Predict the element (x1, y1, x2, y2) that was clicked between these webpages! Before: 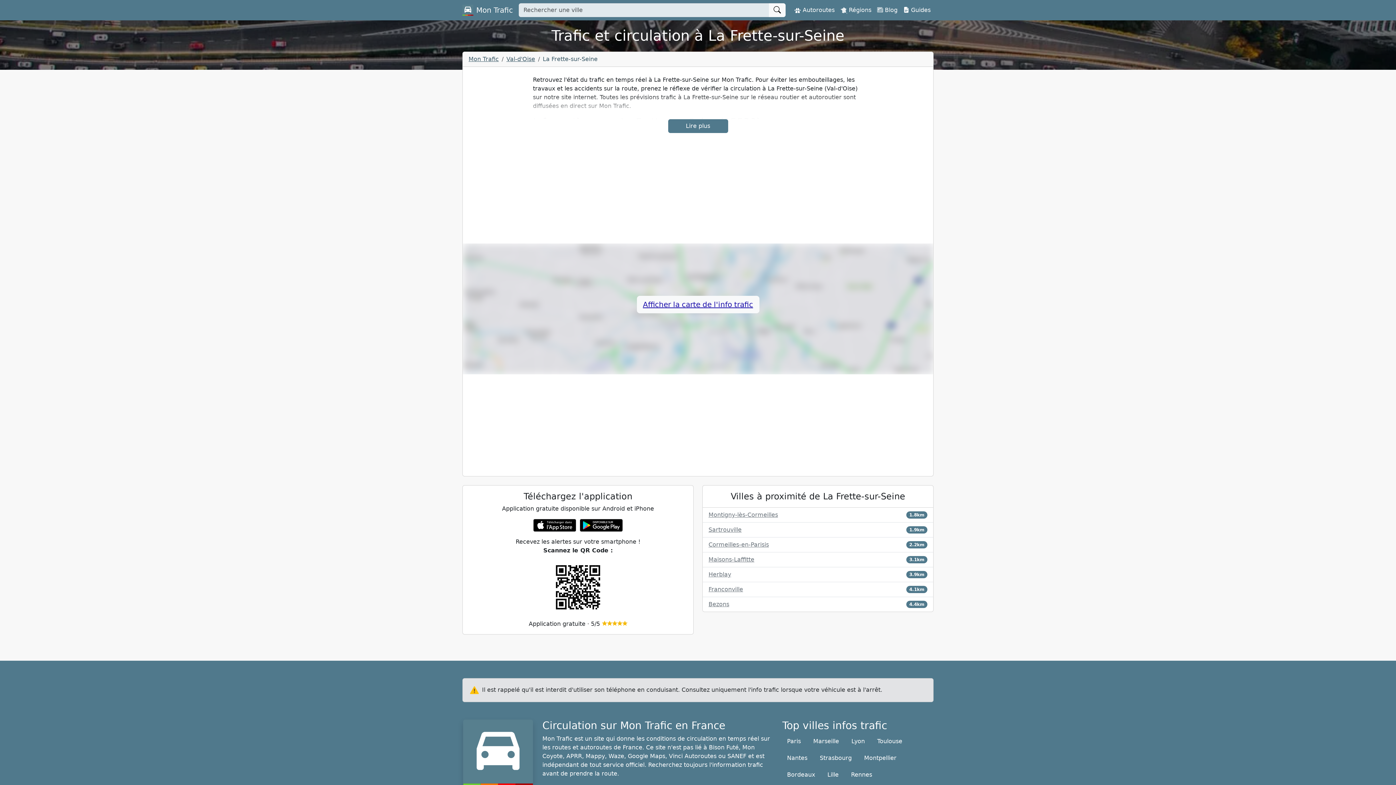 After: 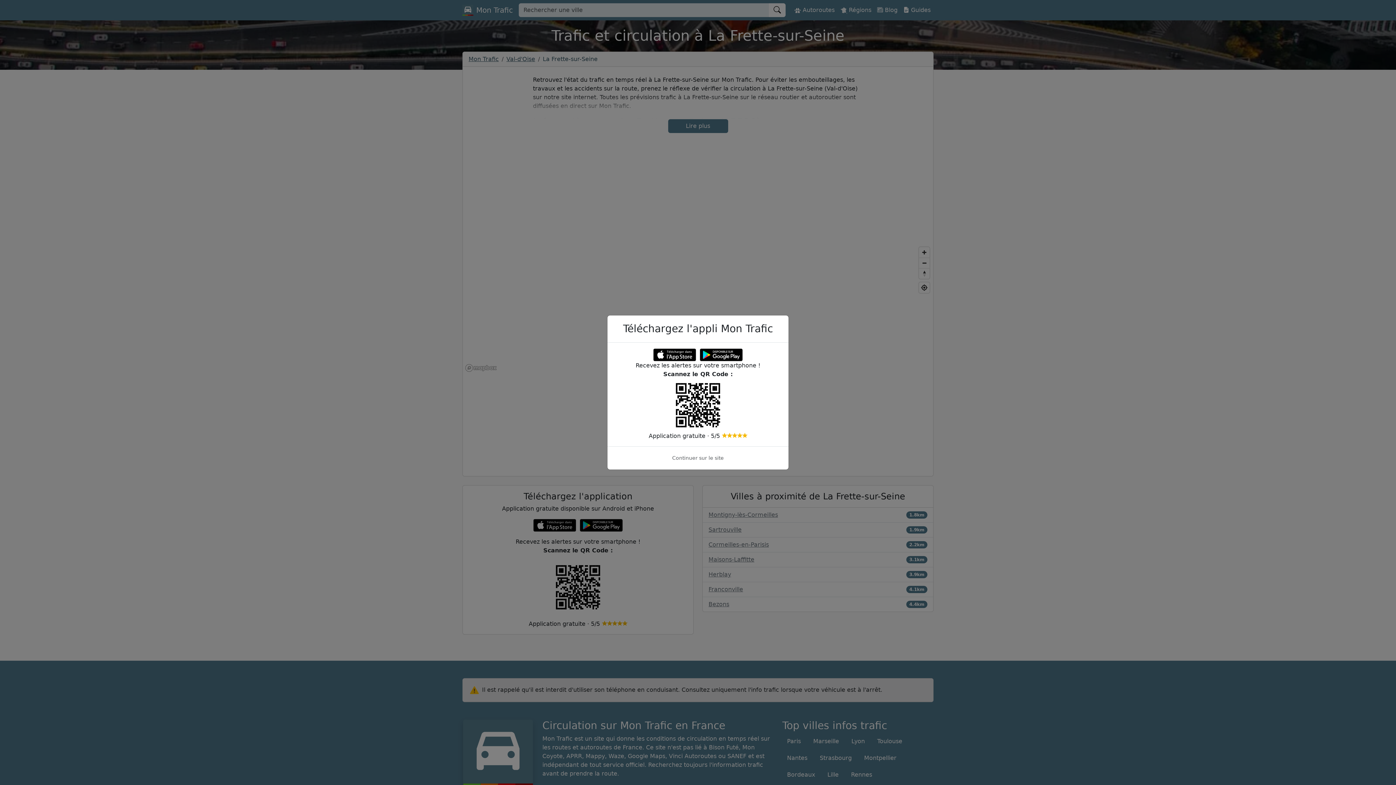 Action: bbox: (636, 296, 759, 313) label: Afficher la carte de l'info trafic